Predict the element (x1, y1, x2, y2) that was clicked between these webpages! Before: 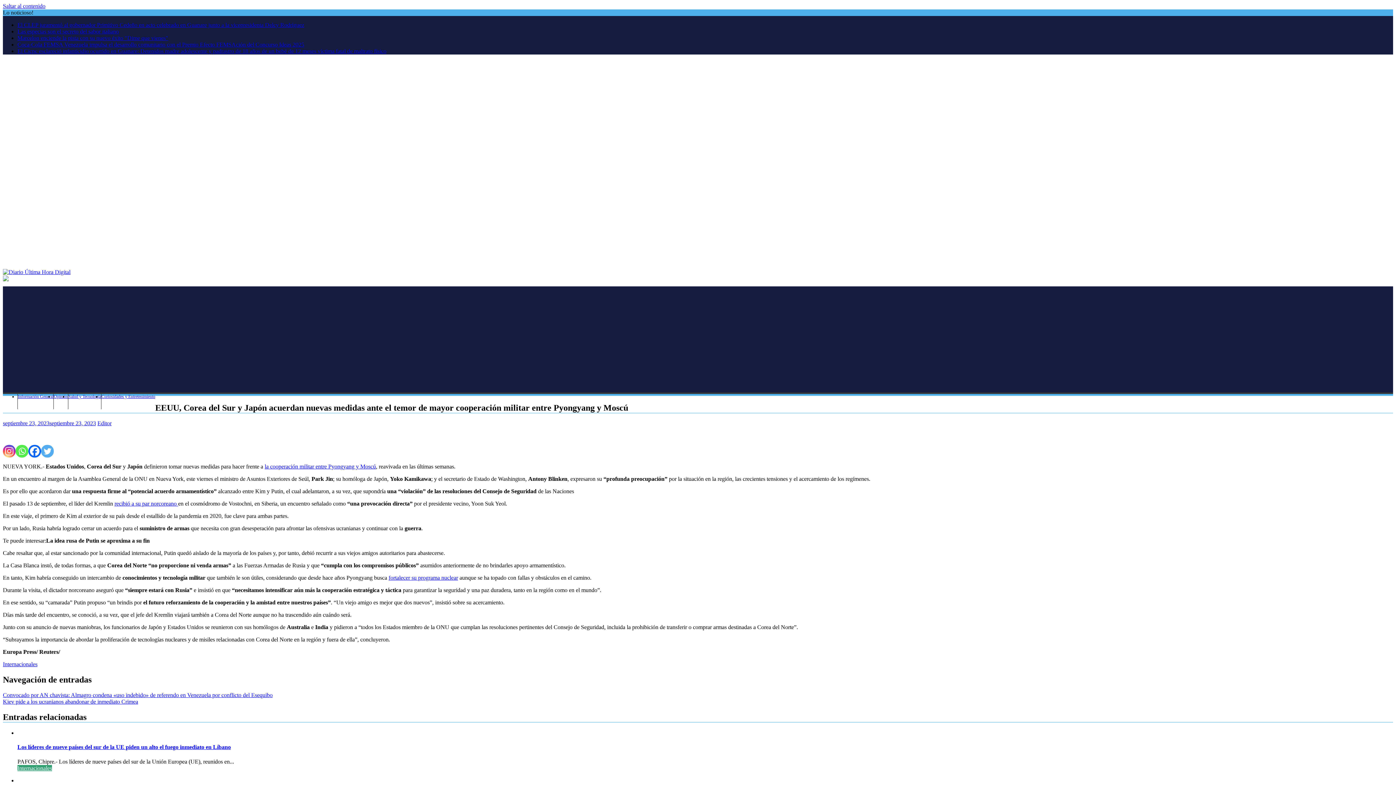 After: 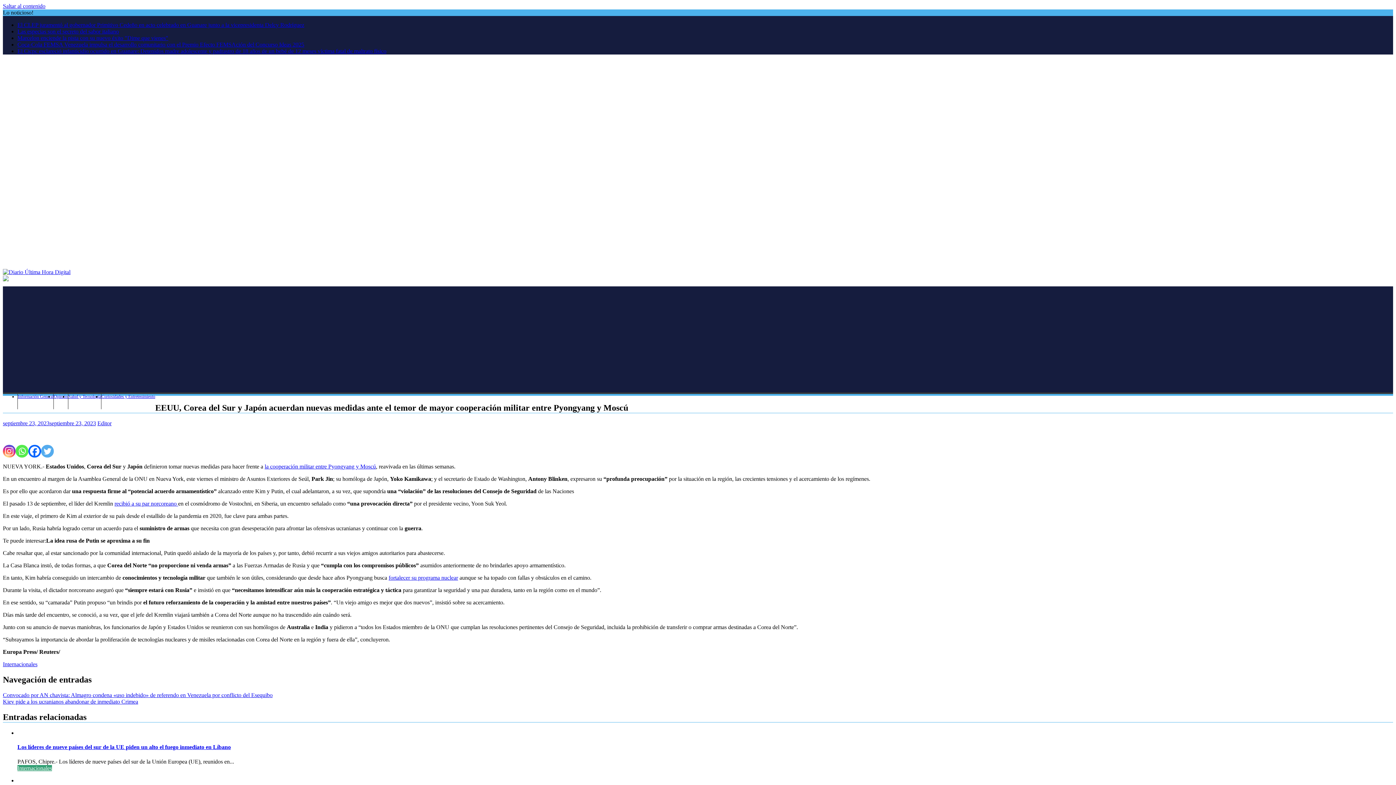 Action: label: Twitter bbox: (41, 445, 53, 457)